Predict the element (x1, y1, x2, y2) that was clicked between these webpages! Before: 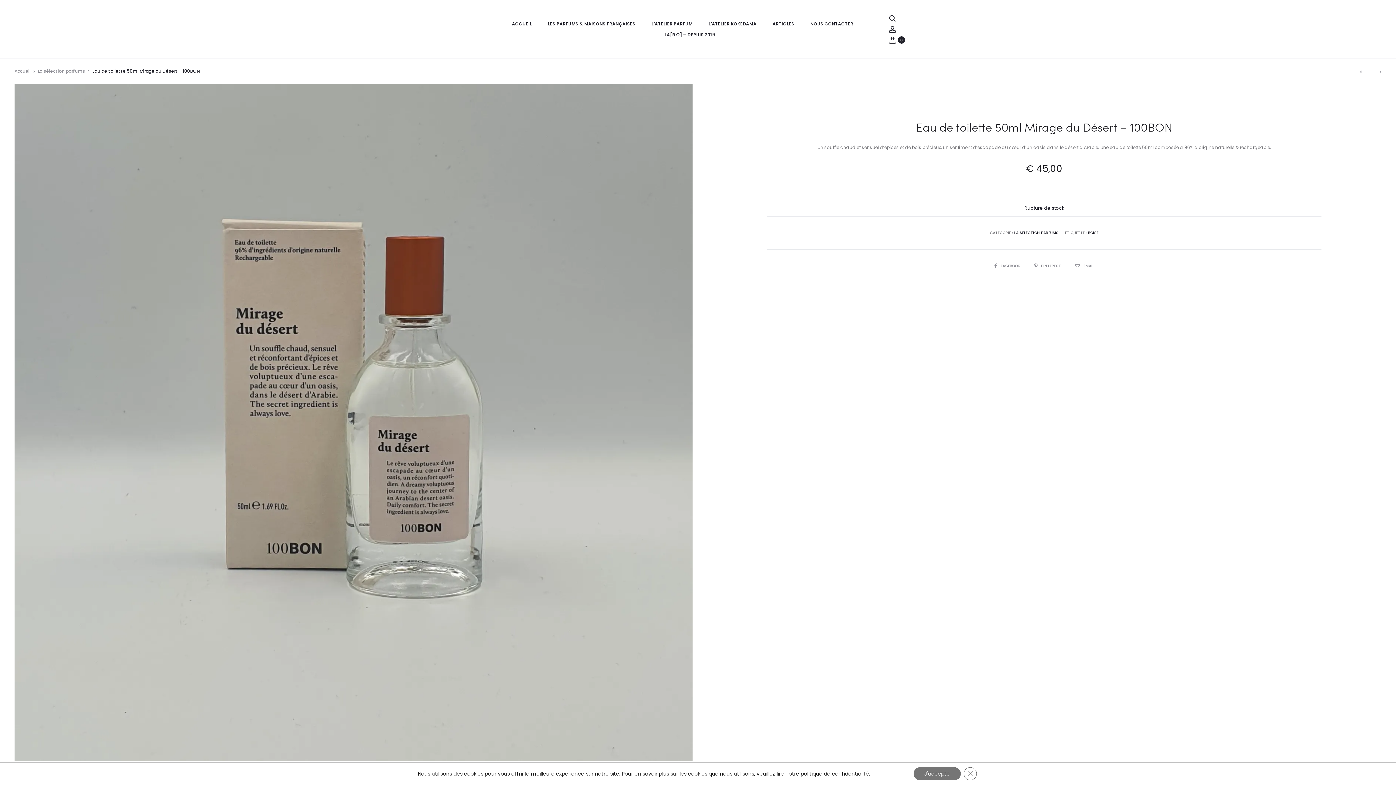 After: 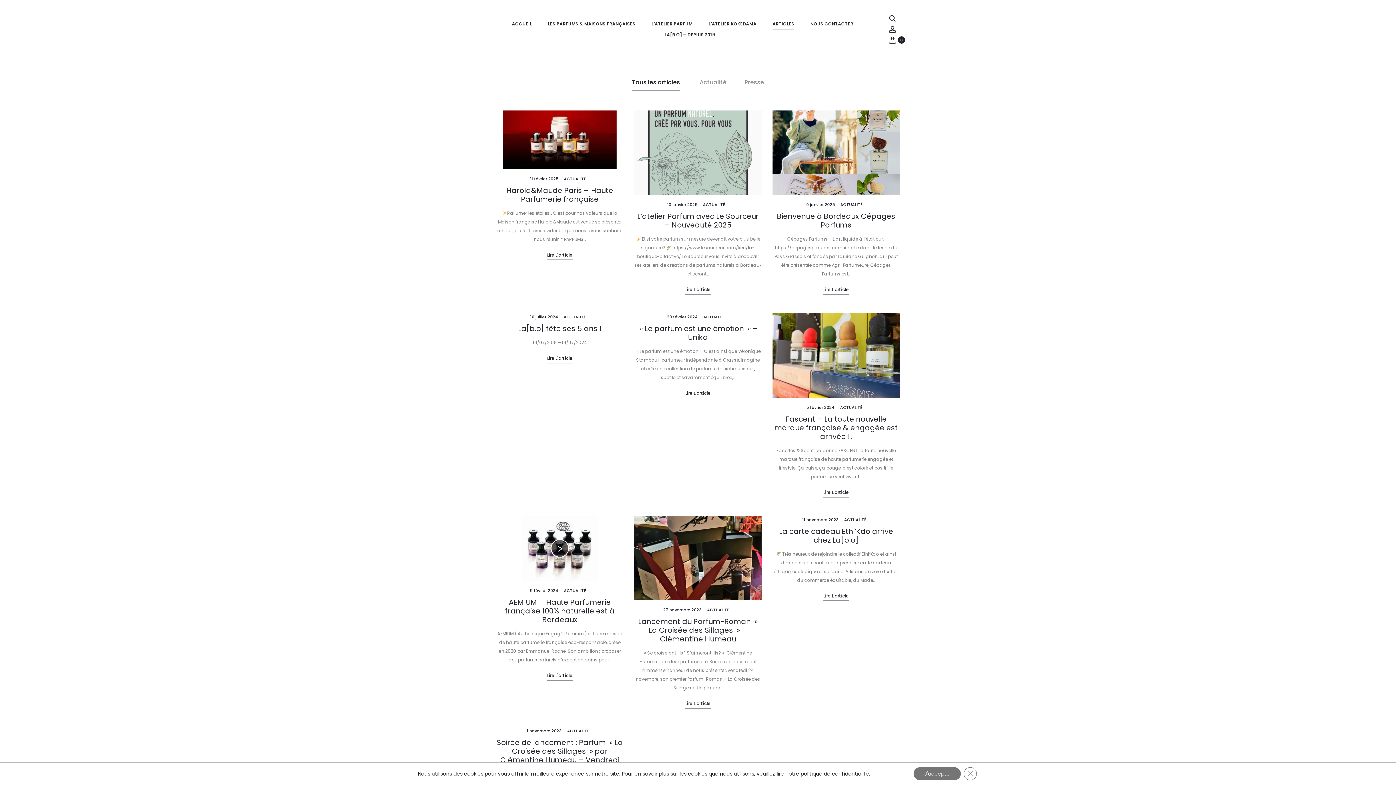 Action: bbox: (772, 19, 794, 28) label: ARTICLES